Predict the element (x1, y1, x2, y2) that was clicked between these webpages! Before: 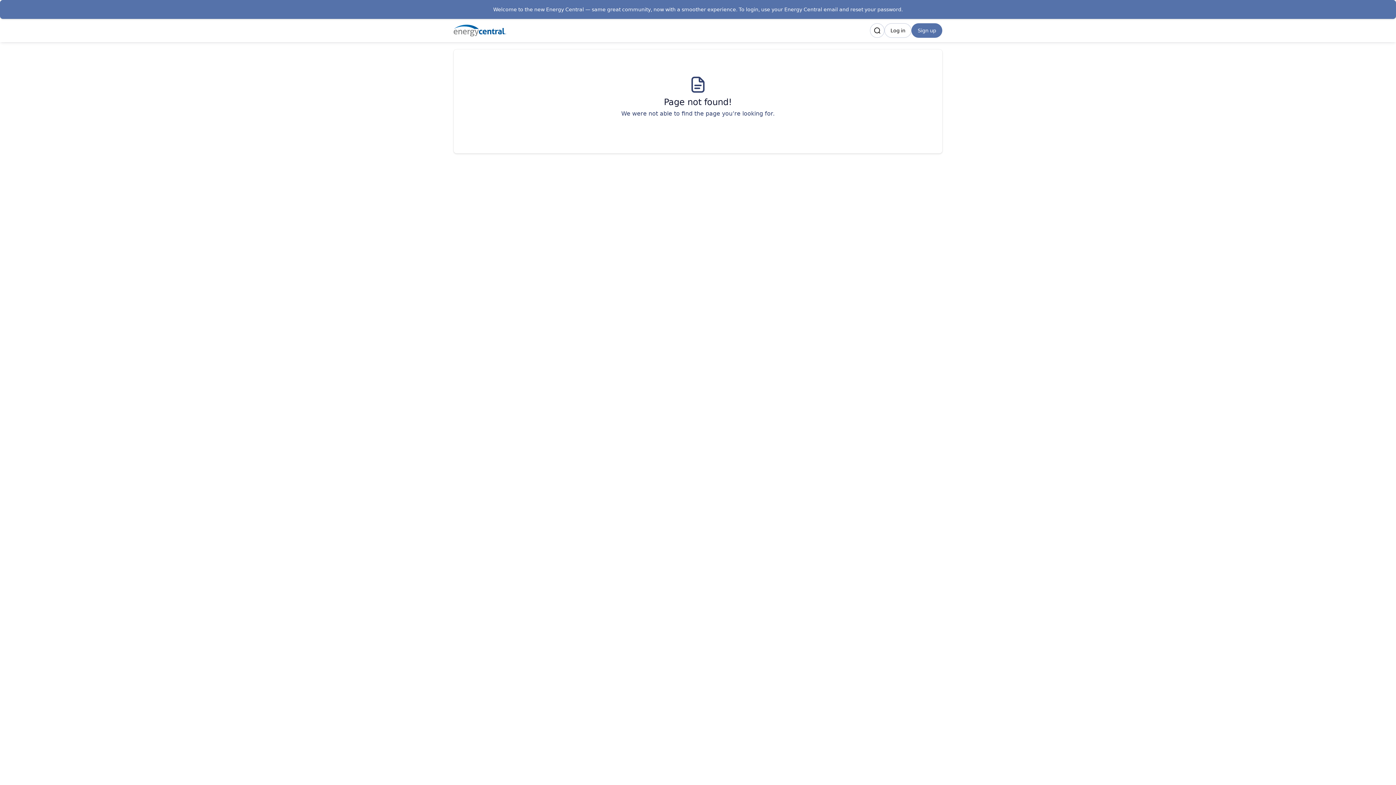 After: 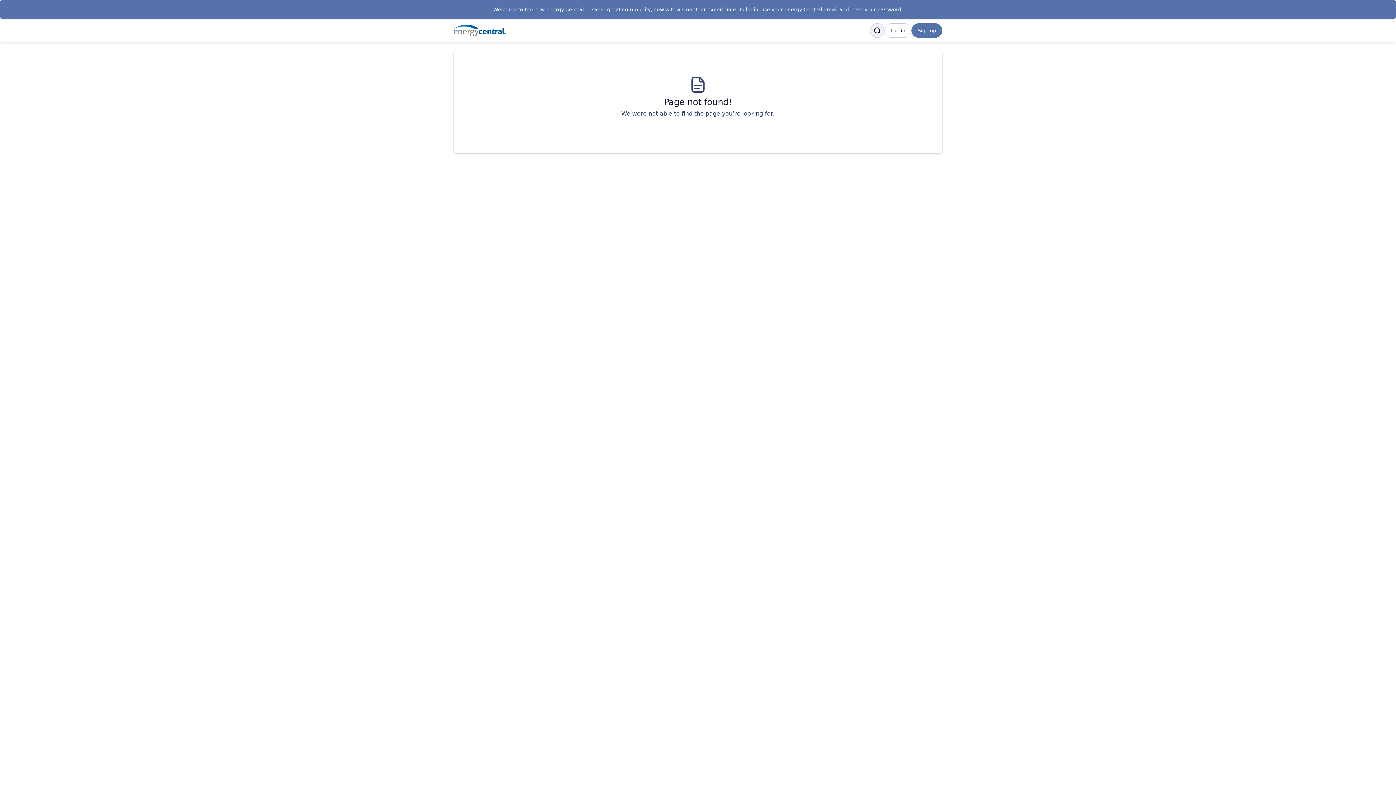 Action: bbox: (870, 23, 884, 37) label: Search